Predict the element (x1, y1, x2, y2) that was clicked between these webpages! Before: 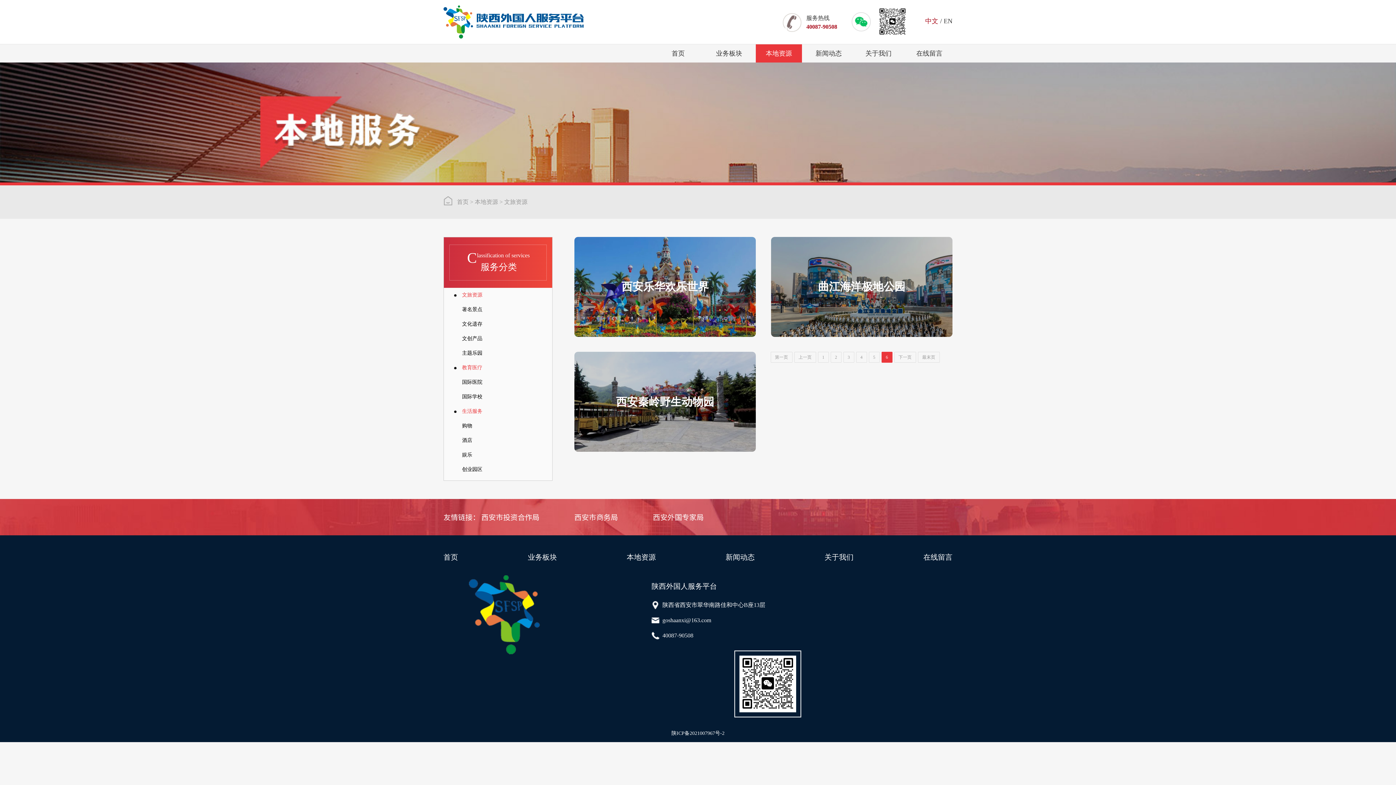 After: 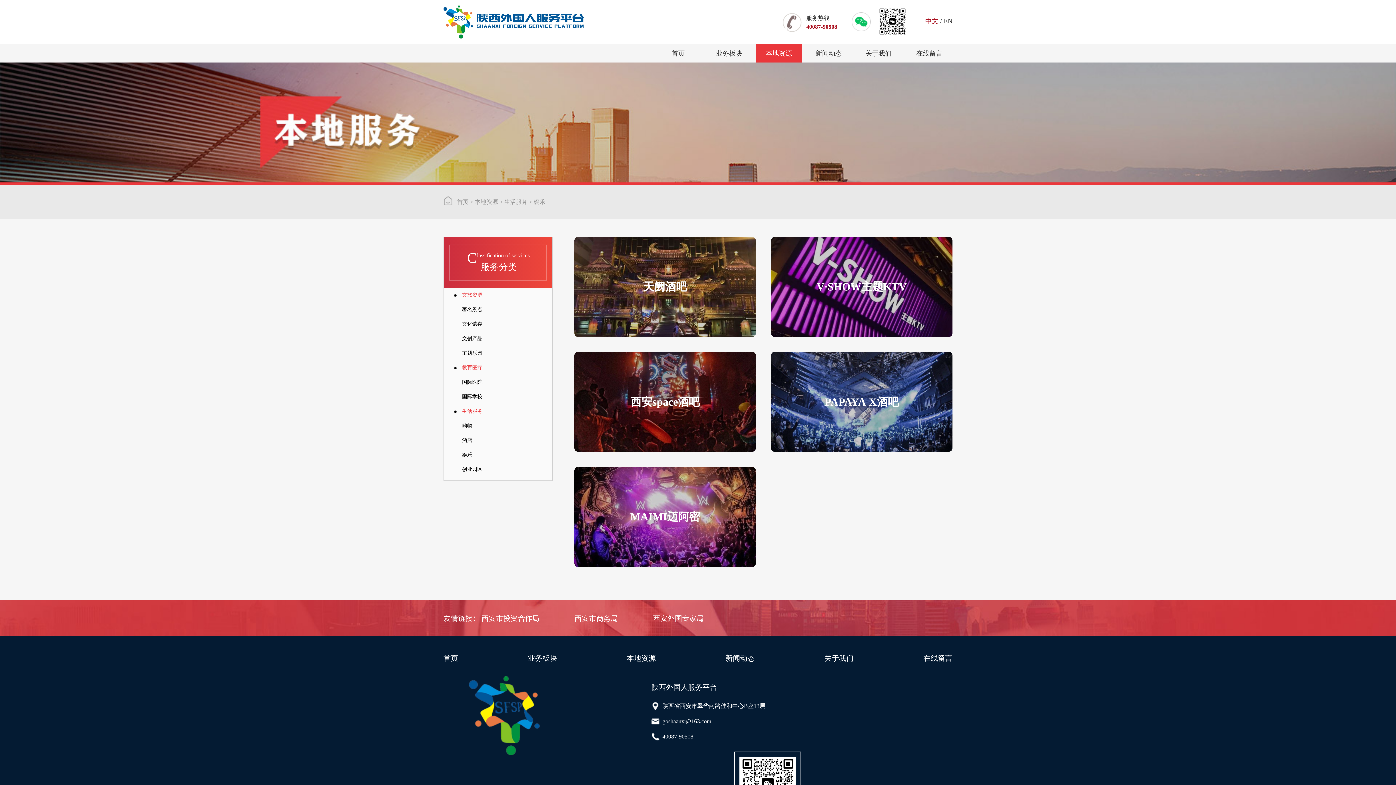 Action: bbox: (462, 452, 472, 457) label: 娱乐